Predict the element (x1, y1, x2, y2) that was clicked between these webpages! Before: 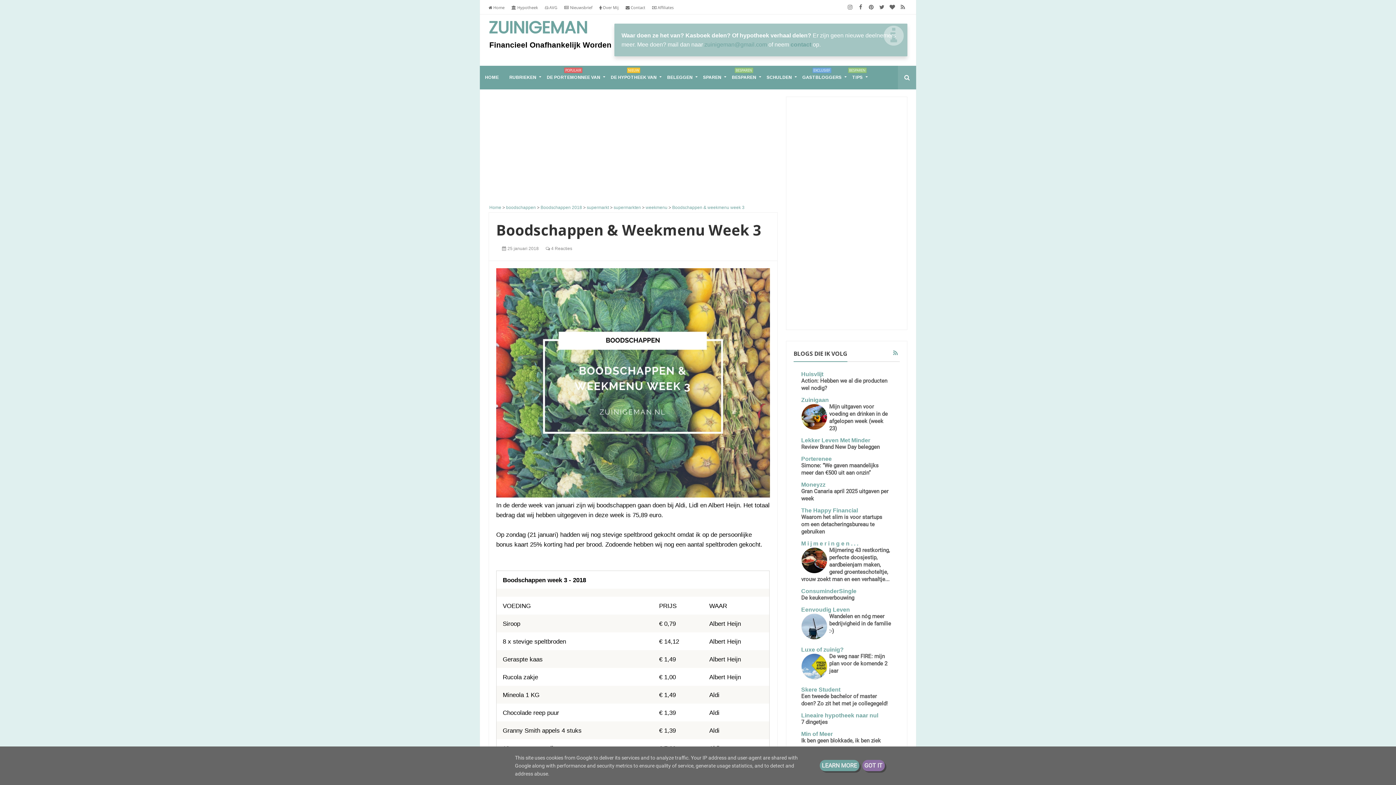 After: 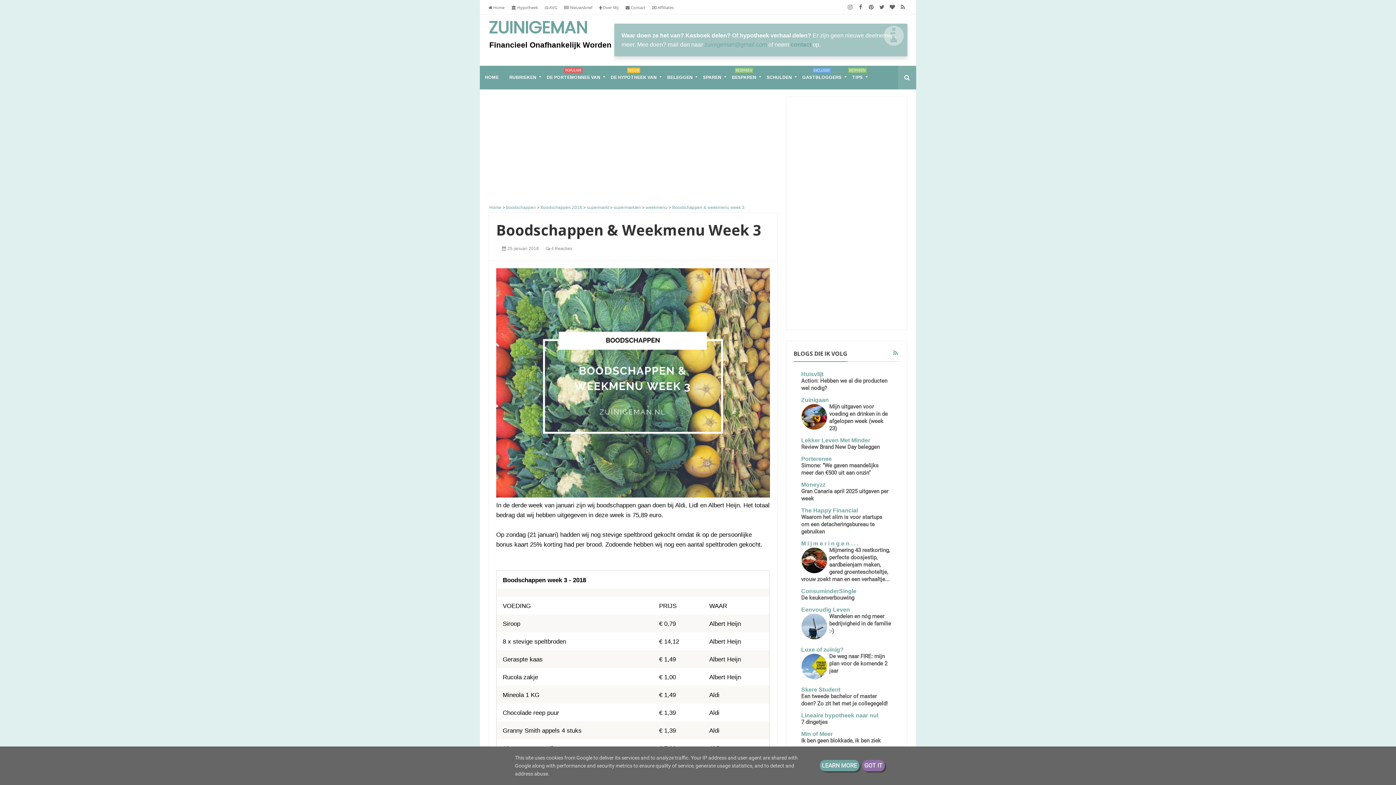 Action: label: Zuinigaan bbox: (801, 397, 829, 403)